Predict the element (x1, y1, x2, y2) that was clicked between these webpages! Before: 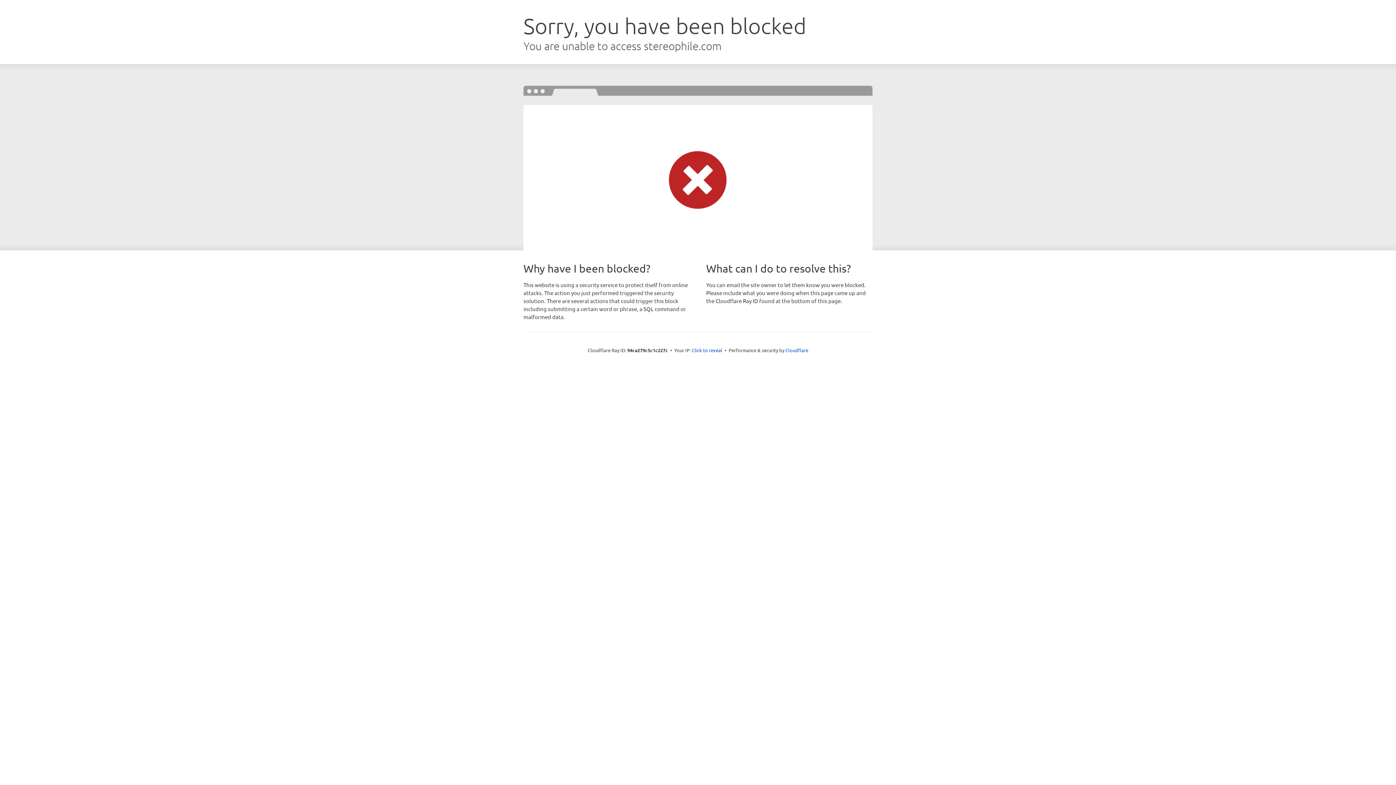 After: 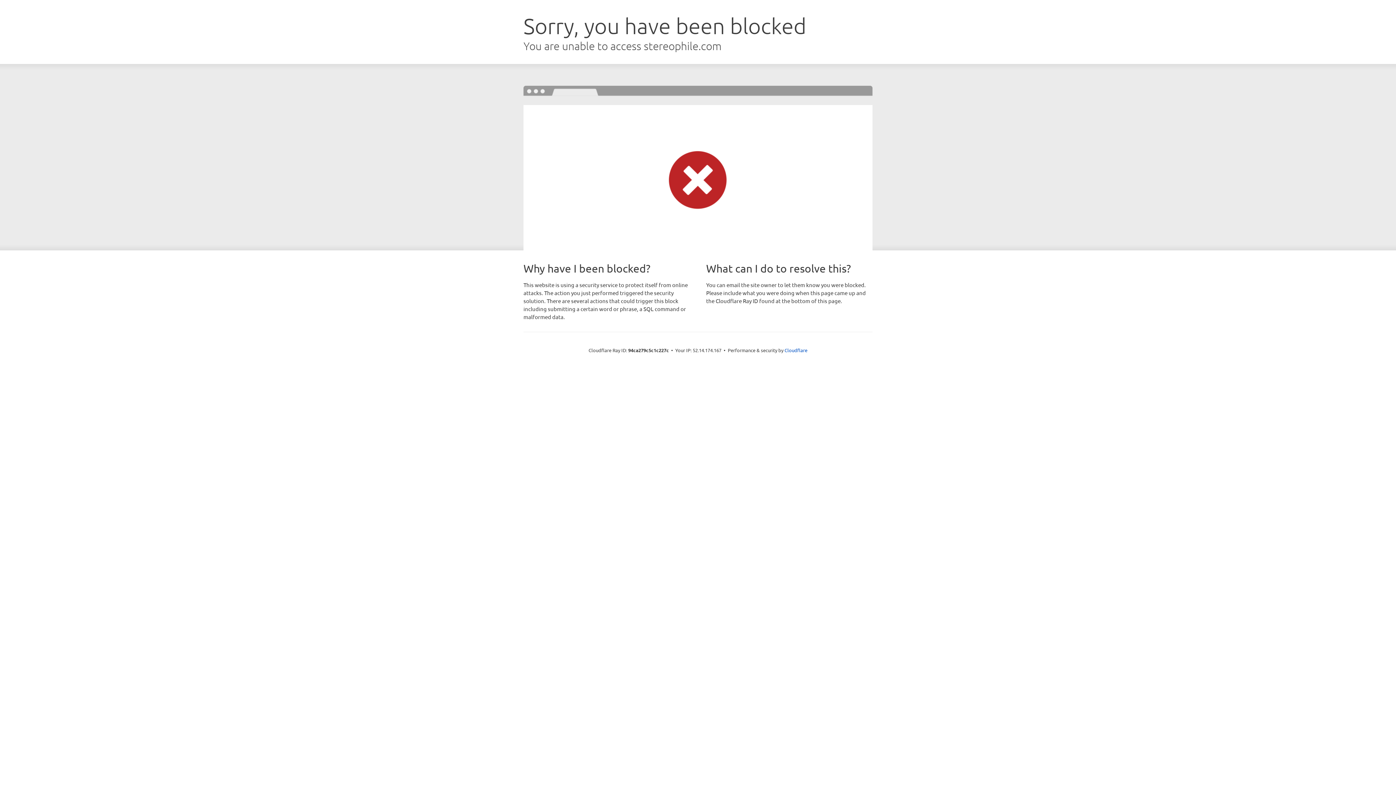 Action: label: Click to reveal bbox: (692, 346, 722, 353)